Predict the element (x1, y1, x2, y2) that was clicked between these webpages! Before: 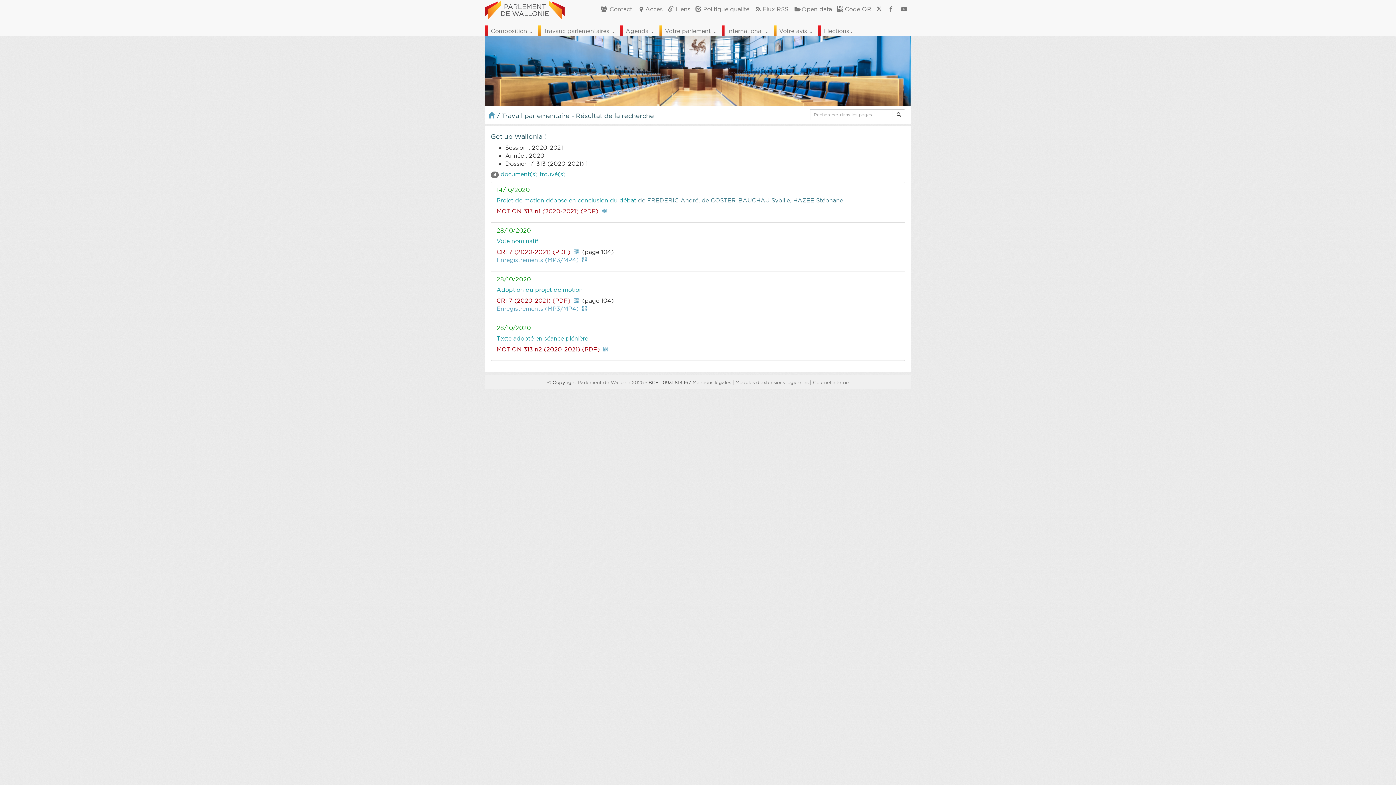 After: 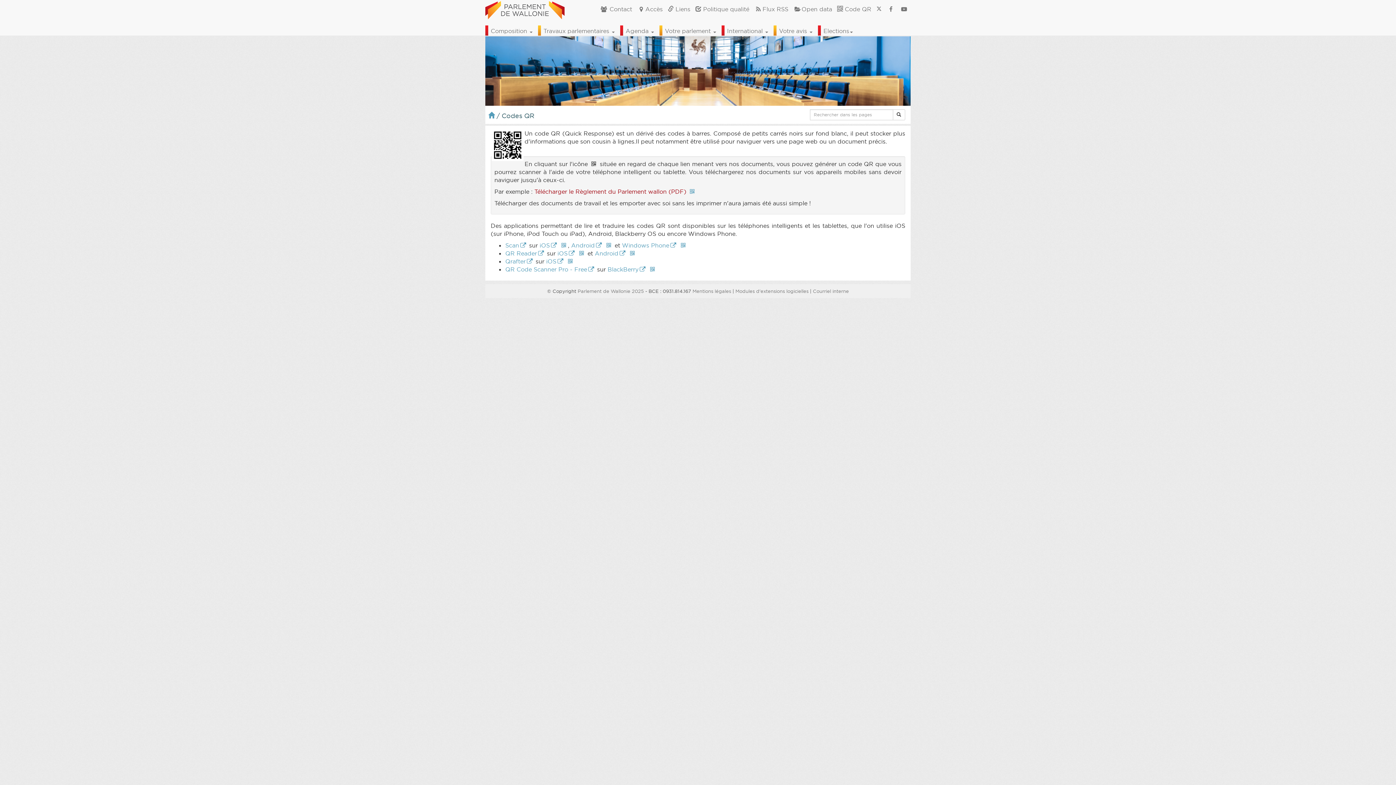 Action: label:  Code QR bbox: (834, 0, 874, 18)